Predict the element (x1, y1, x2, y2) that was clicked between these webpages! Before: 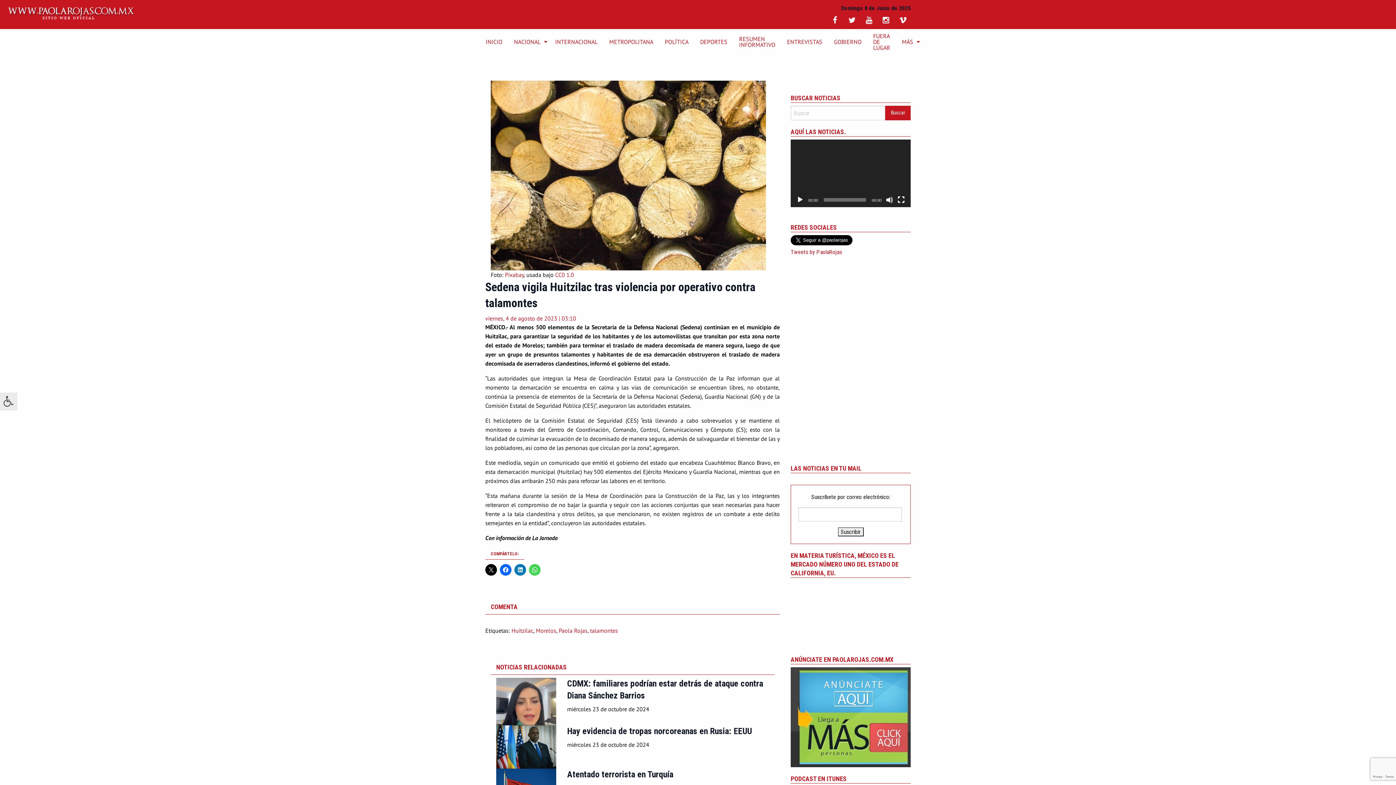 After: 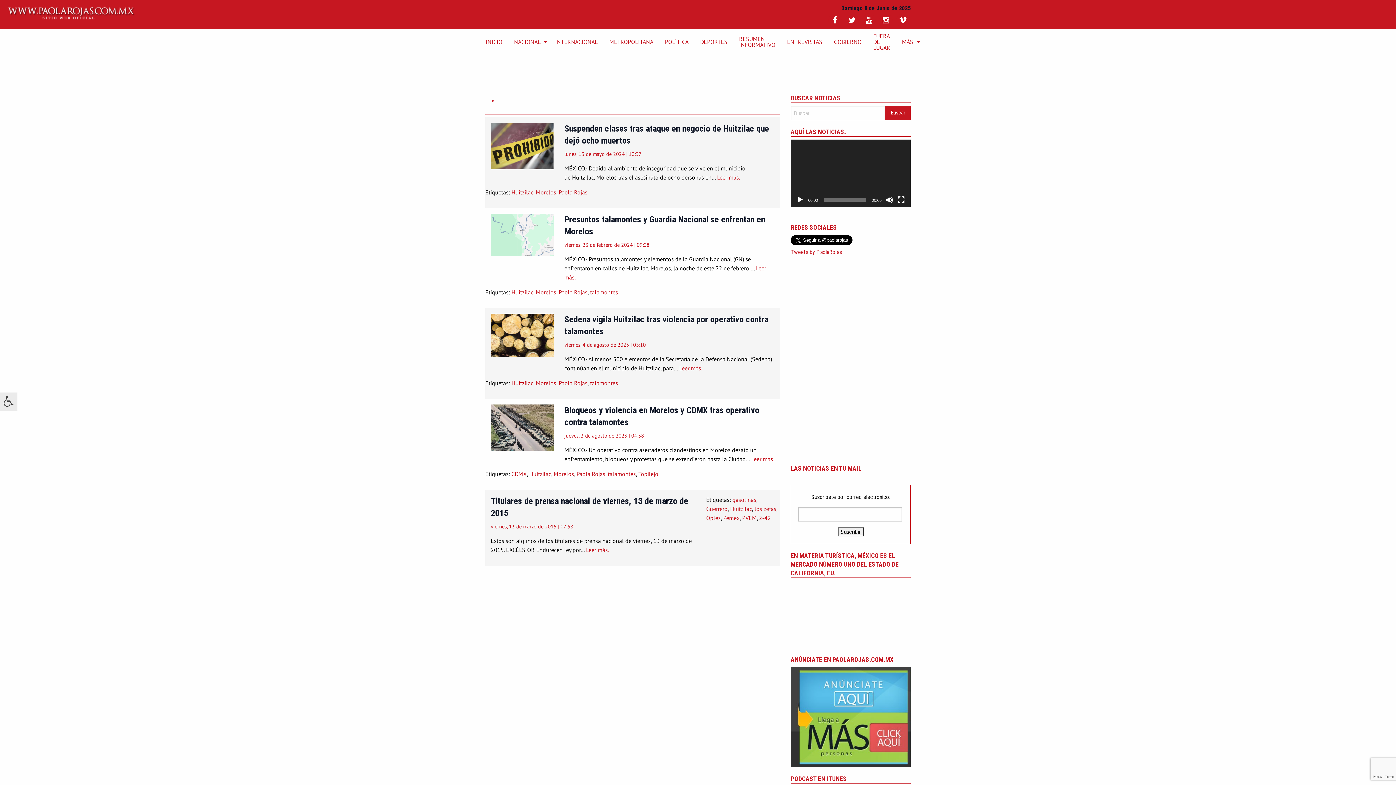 Action: bbox: (511, 627, 533, 634) label: Huitzilac